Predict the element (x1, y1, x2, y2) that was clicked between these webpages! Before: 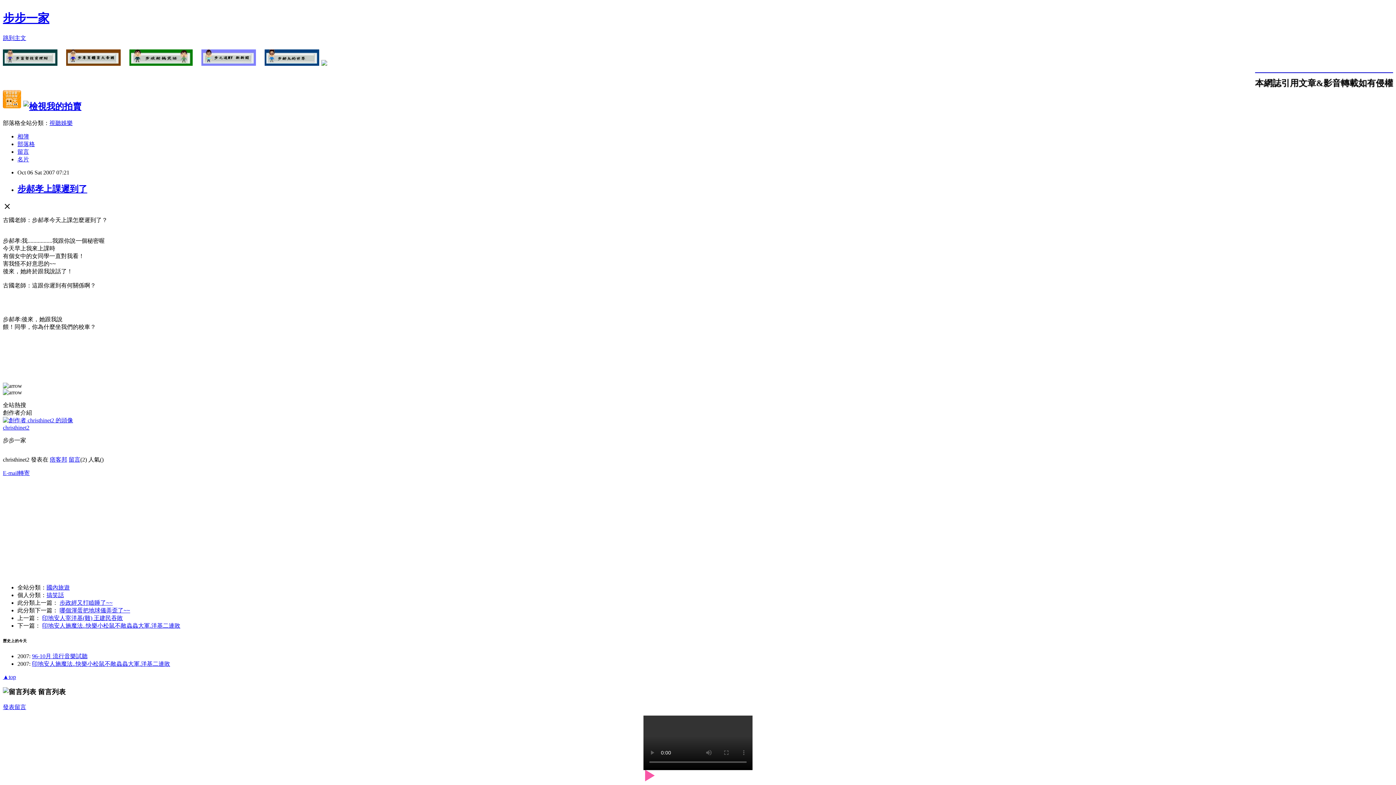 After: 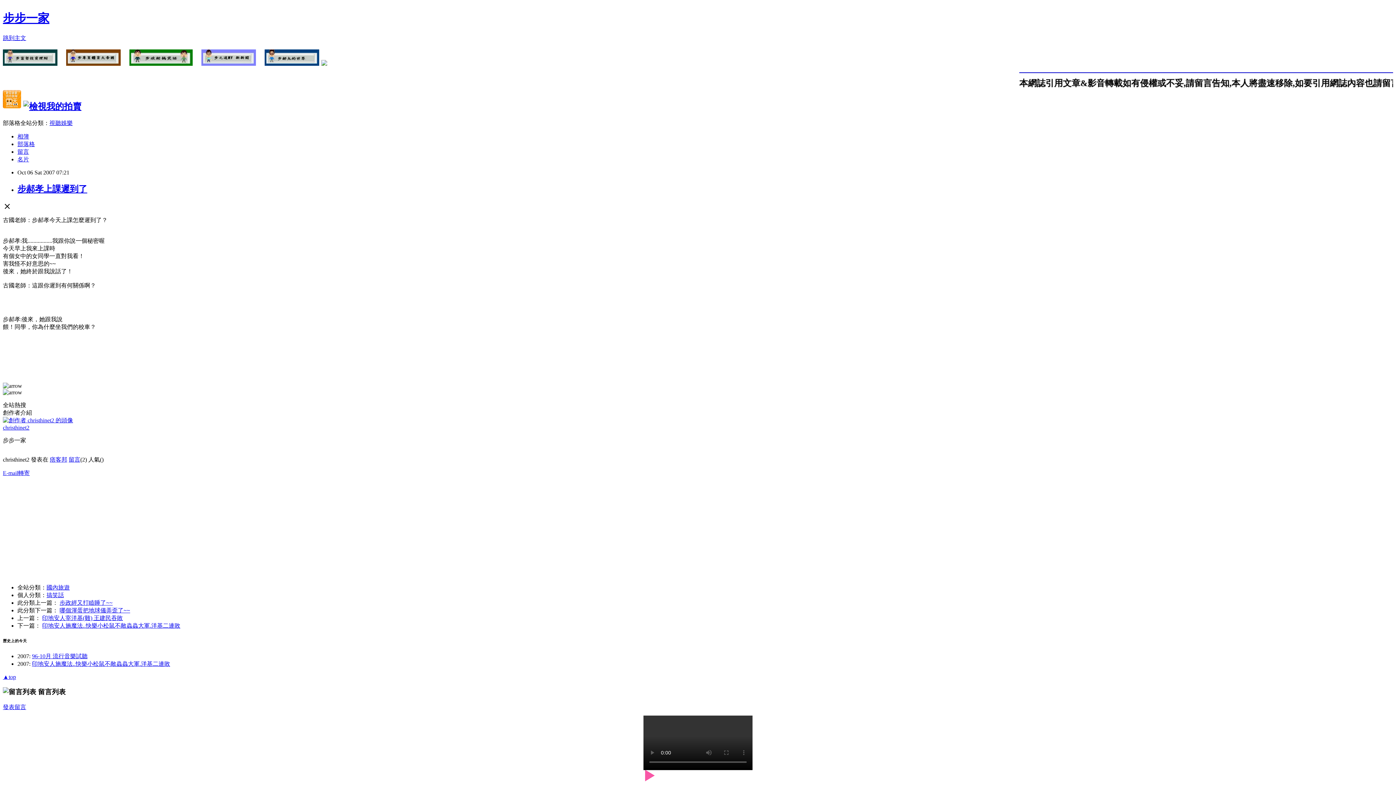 Action: bbox: (2, 704, 26, 710) label: 發表留言